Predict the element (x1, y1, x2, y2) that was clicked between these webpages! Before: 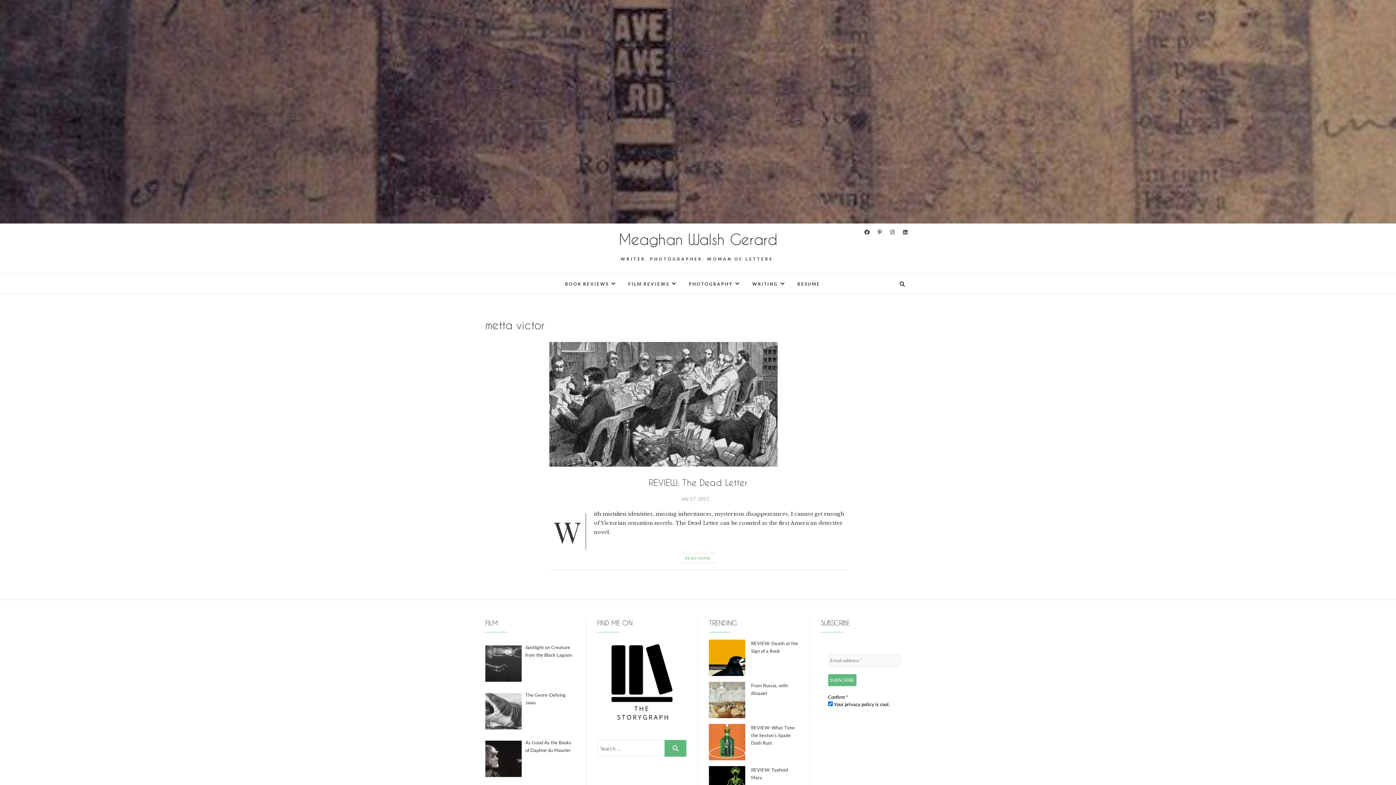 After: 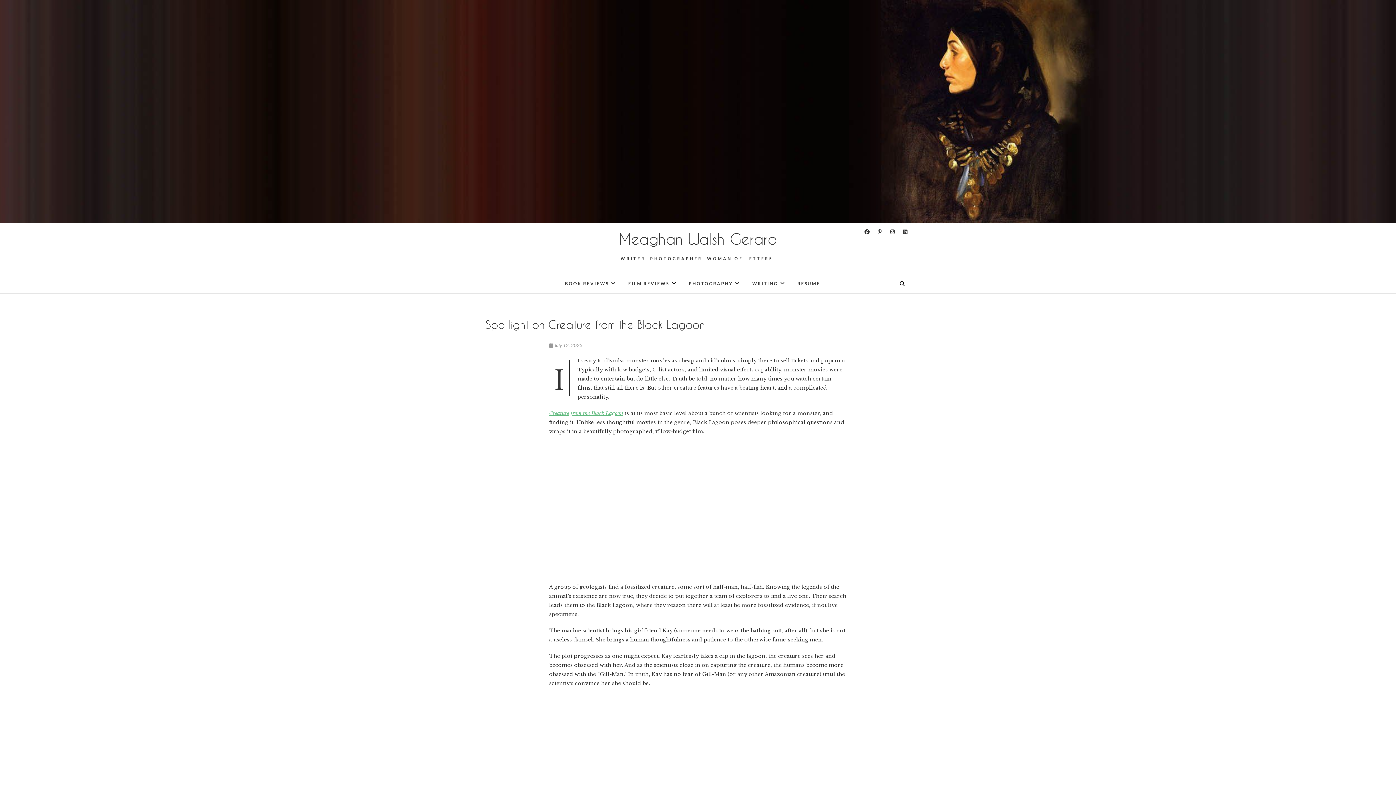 Action: label: Spotlight on Creature from the Black Lagoon bbox: (525, 643, 575, 659)